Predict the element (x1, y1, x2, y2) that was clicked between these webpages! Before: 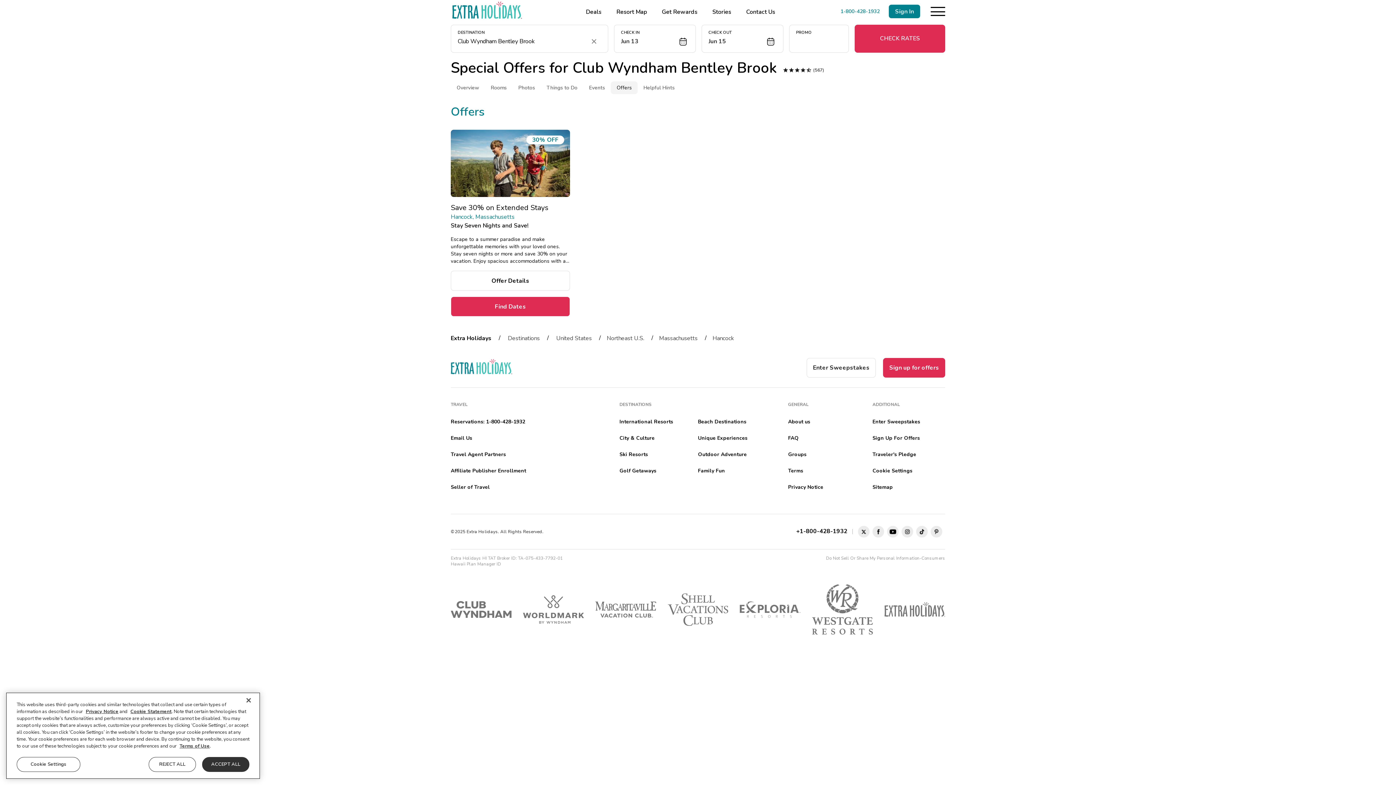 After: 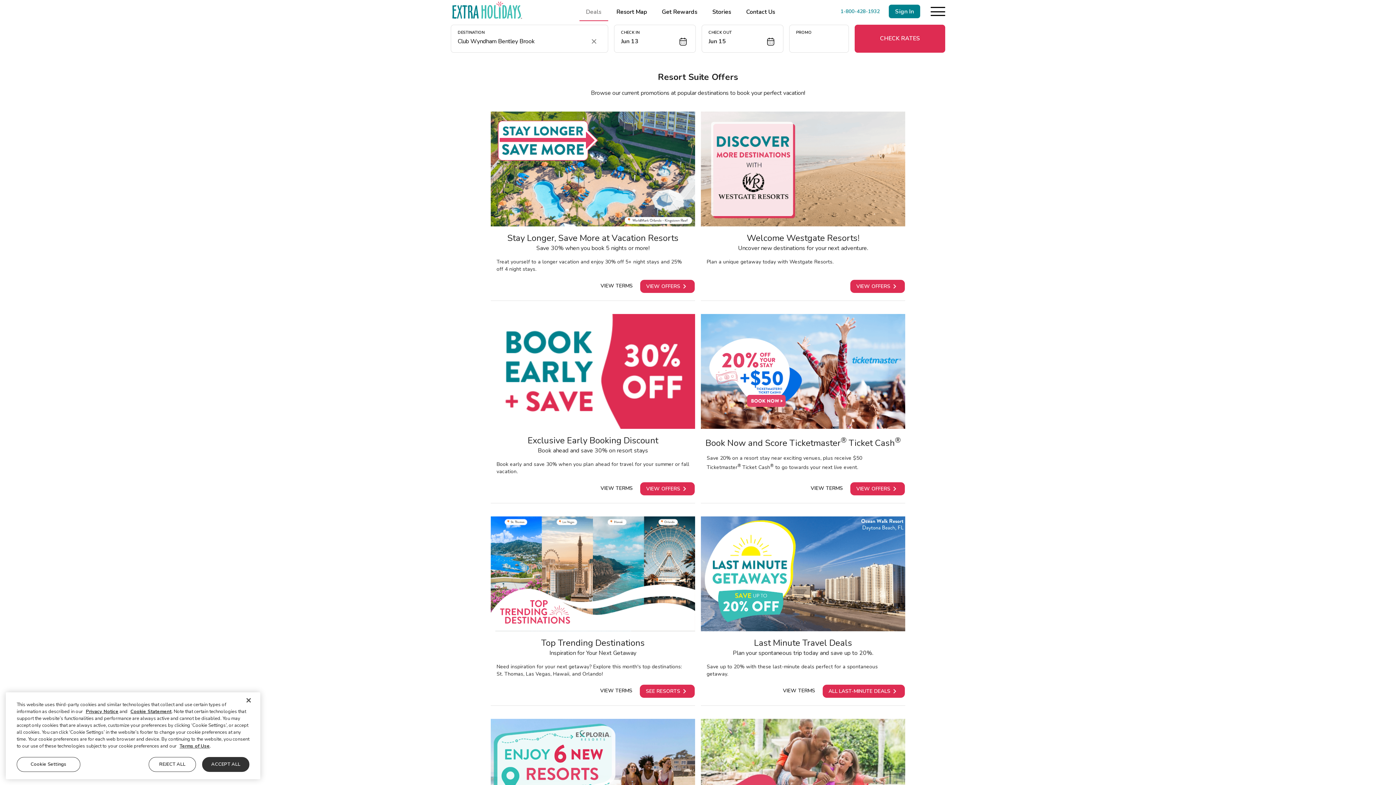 Action: label: Deals bbox: (579, 5, 608, 18)